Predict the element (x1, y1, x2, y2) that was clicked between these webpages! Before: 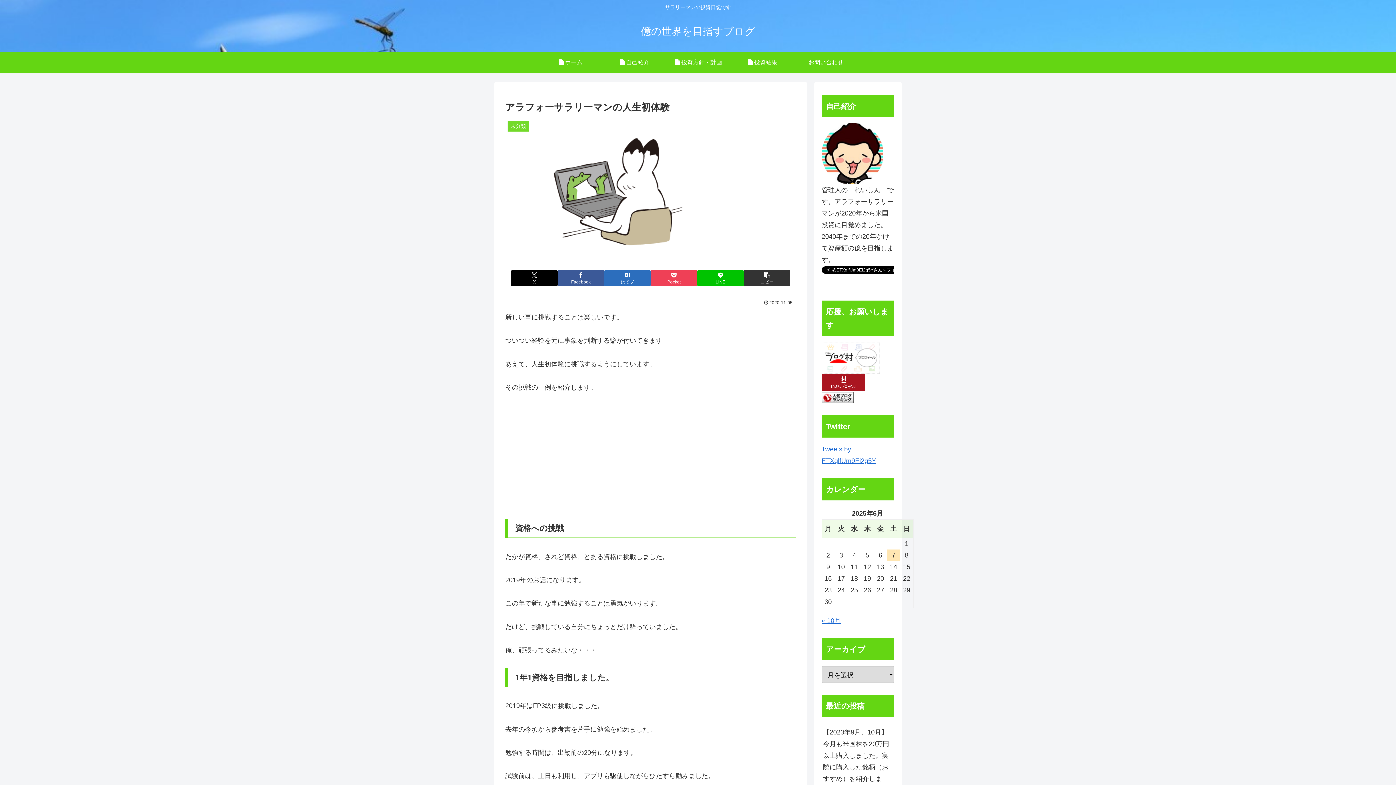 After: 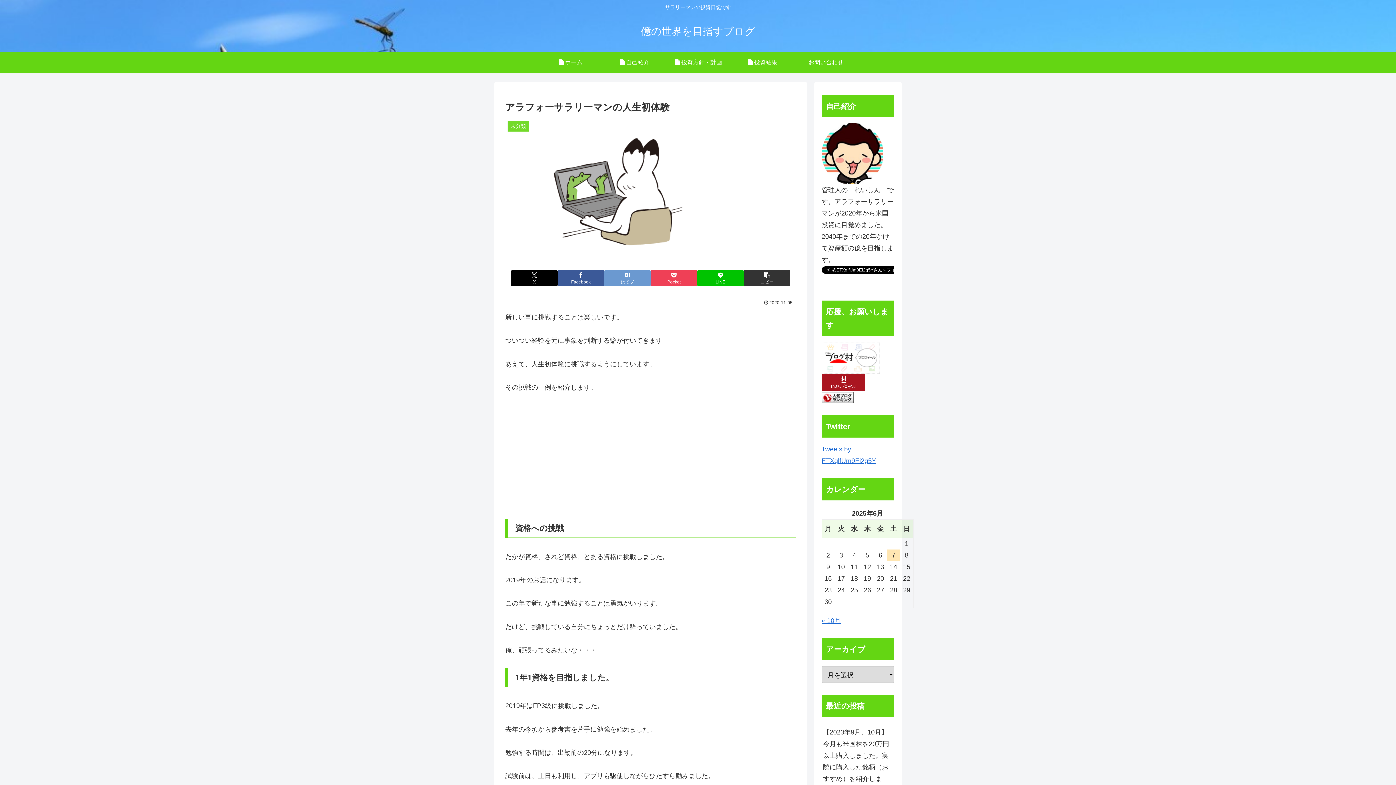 Action: bbox: (604, 270, 650, 286) label: はてブでブックマーク